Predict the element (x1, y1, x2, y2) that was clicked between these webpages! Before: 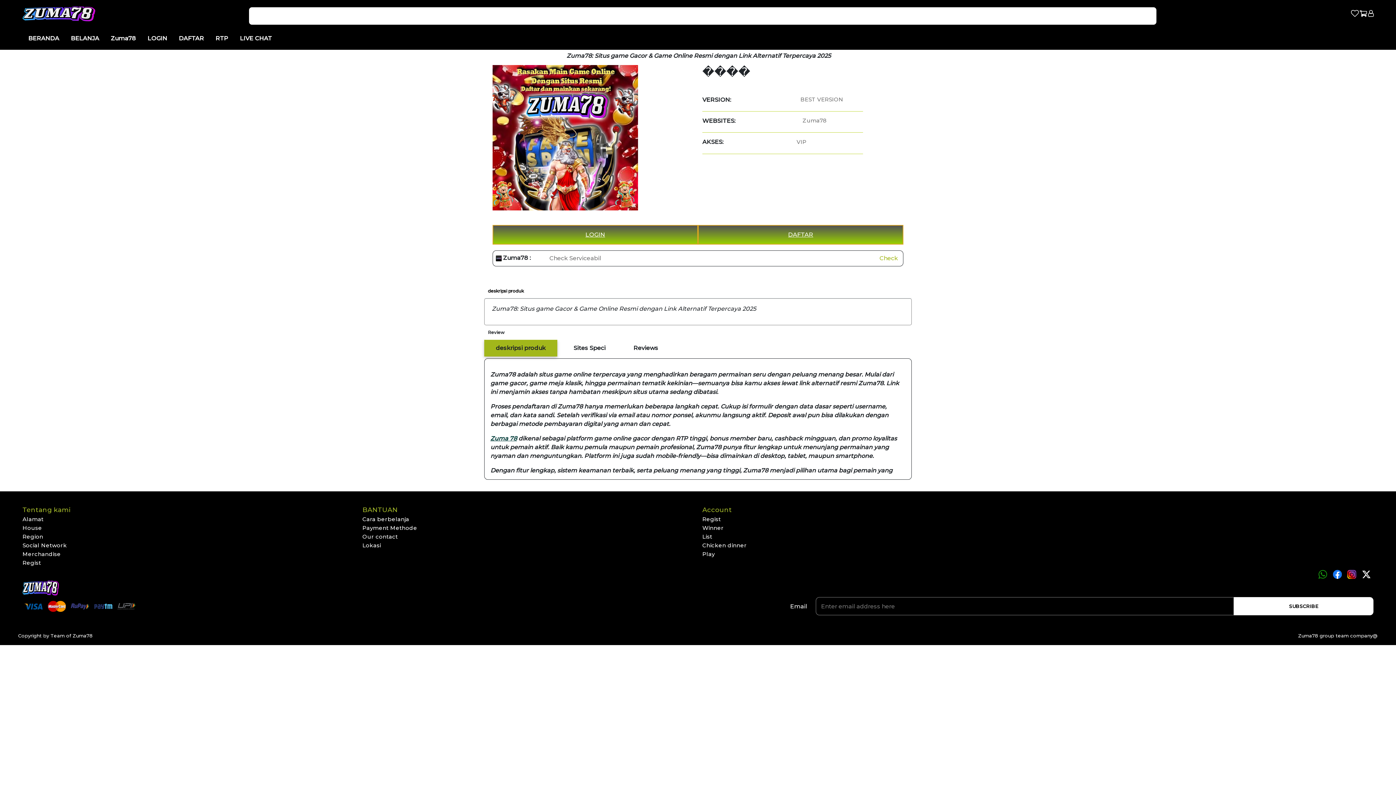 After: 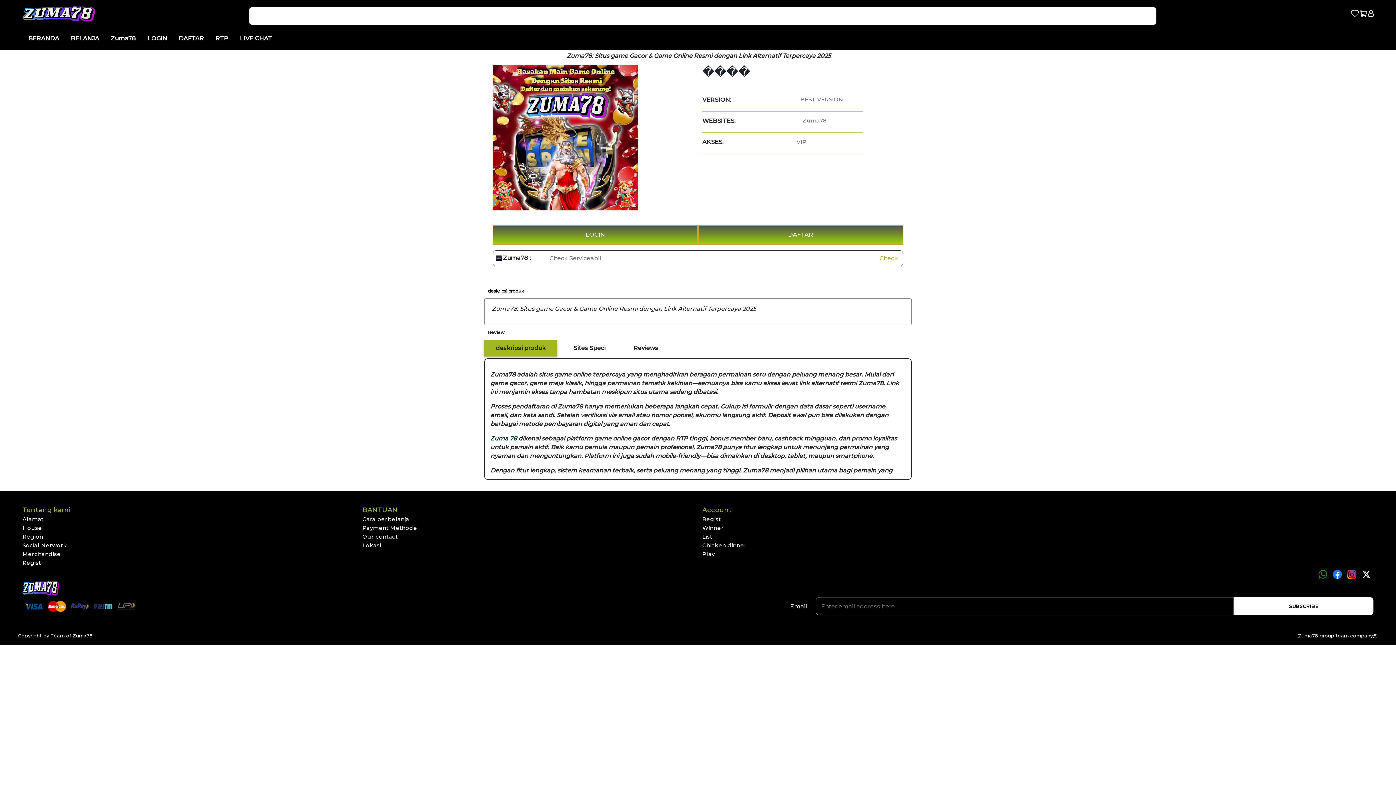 Action: bbox: (1298, 633, 1378, 639) label: Zuma78 group team company@